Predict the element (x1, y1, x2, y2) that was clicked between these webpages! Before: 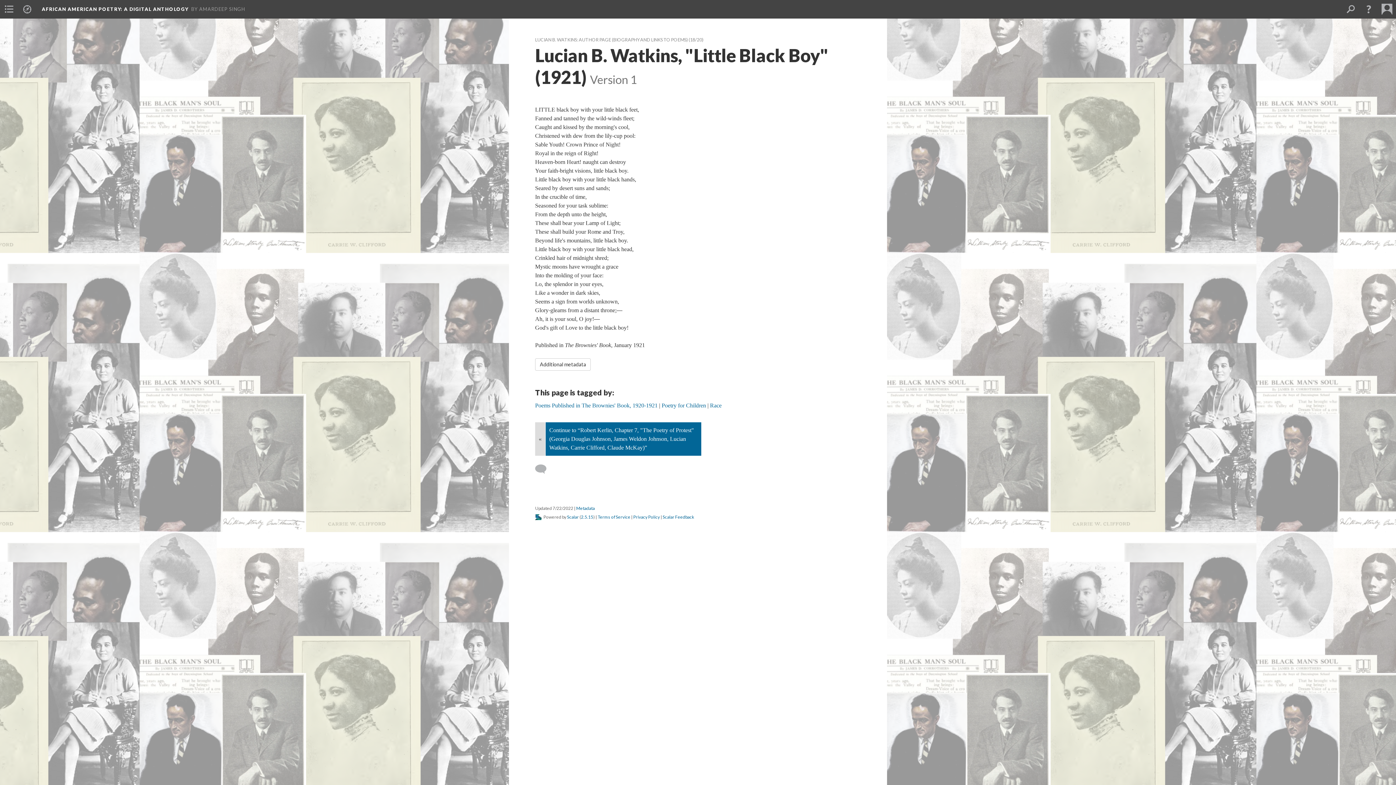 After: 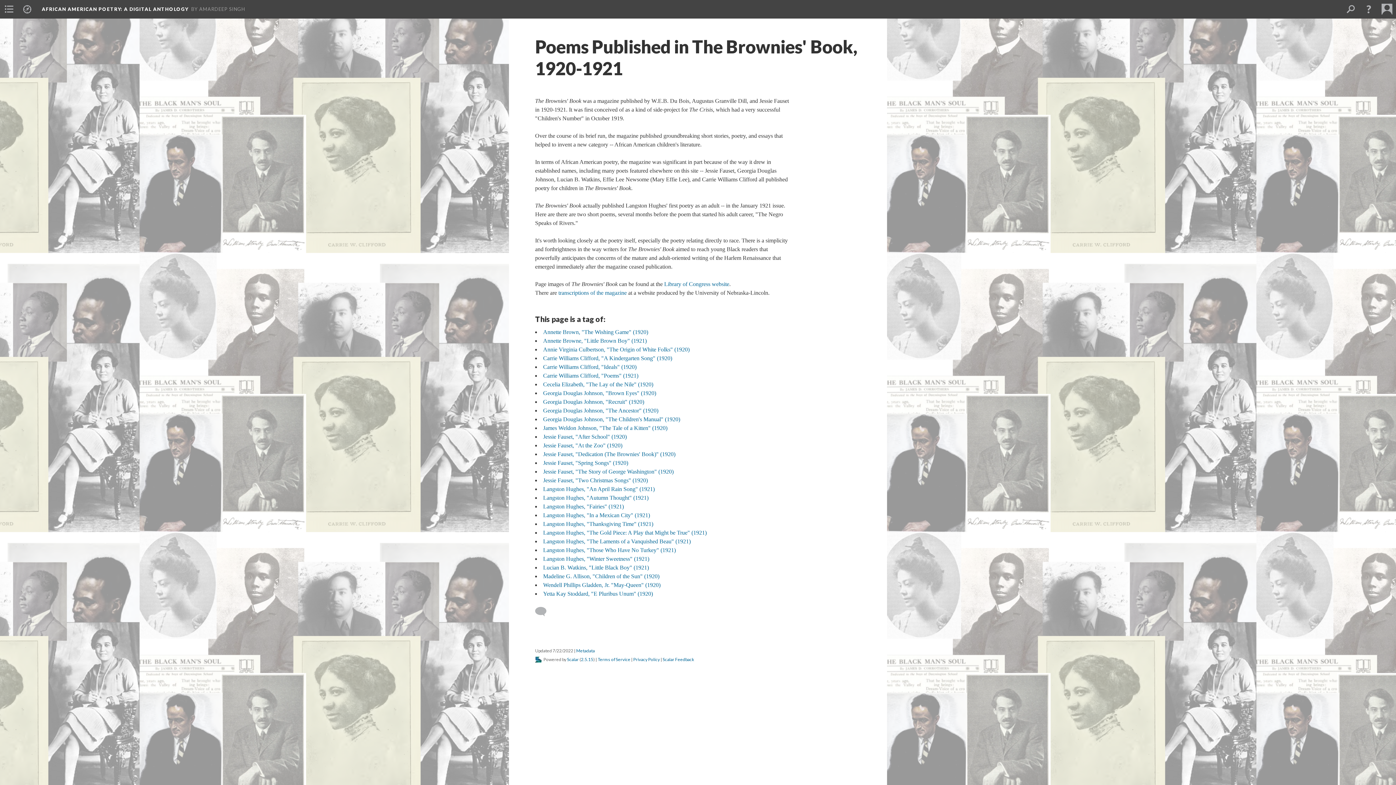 Action: label: Poems Published in The Brownies' Book, 1920-1921 bbox: (535, 402, 657, 408)